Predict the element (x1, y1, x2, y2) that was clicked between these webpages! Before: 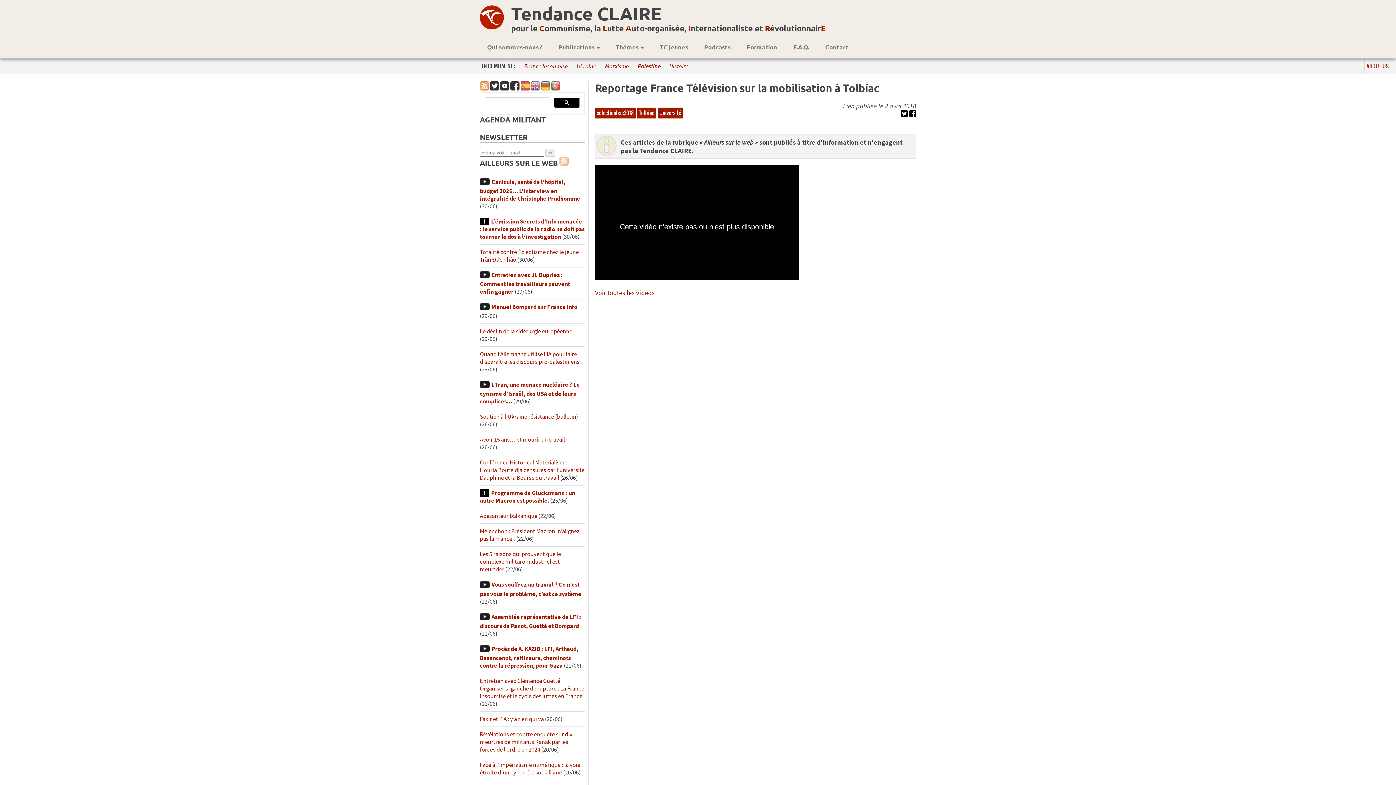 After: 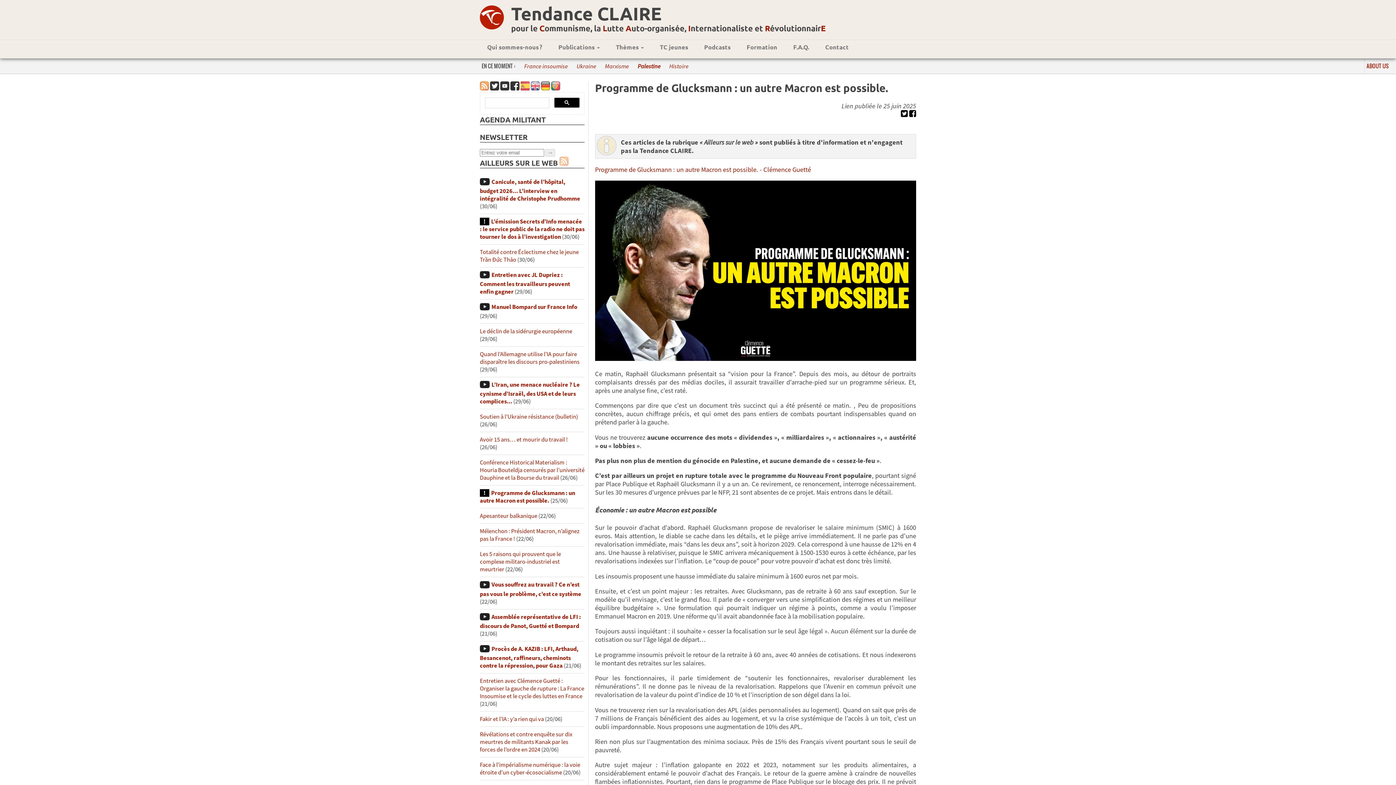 Action: label: Programme de Glucksmann : un autre Macron est possible. bbox: (480, 489, 575, 504)